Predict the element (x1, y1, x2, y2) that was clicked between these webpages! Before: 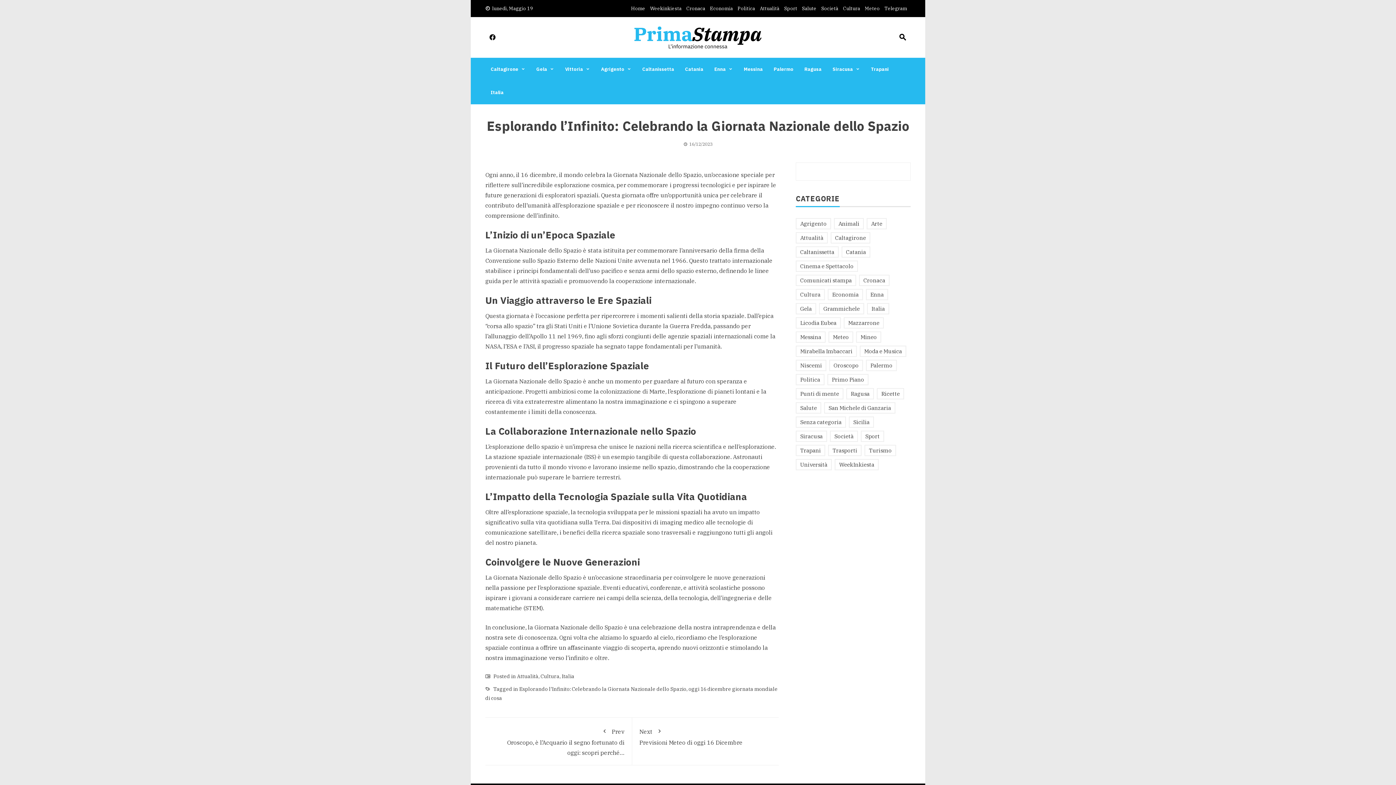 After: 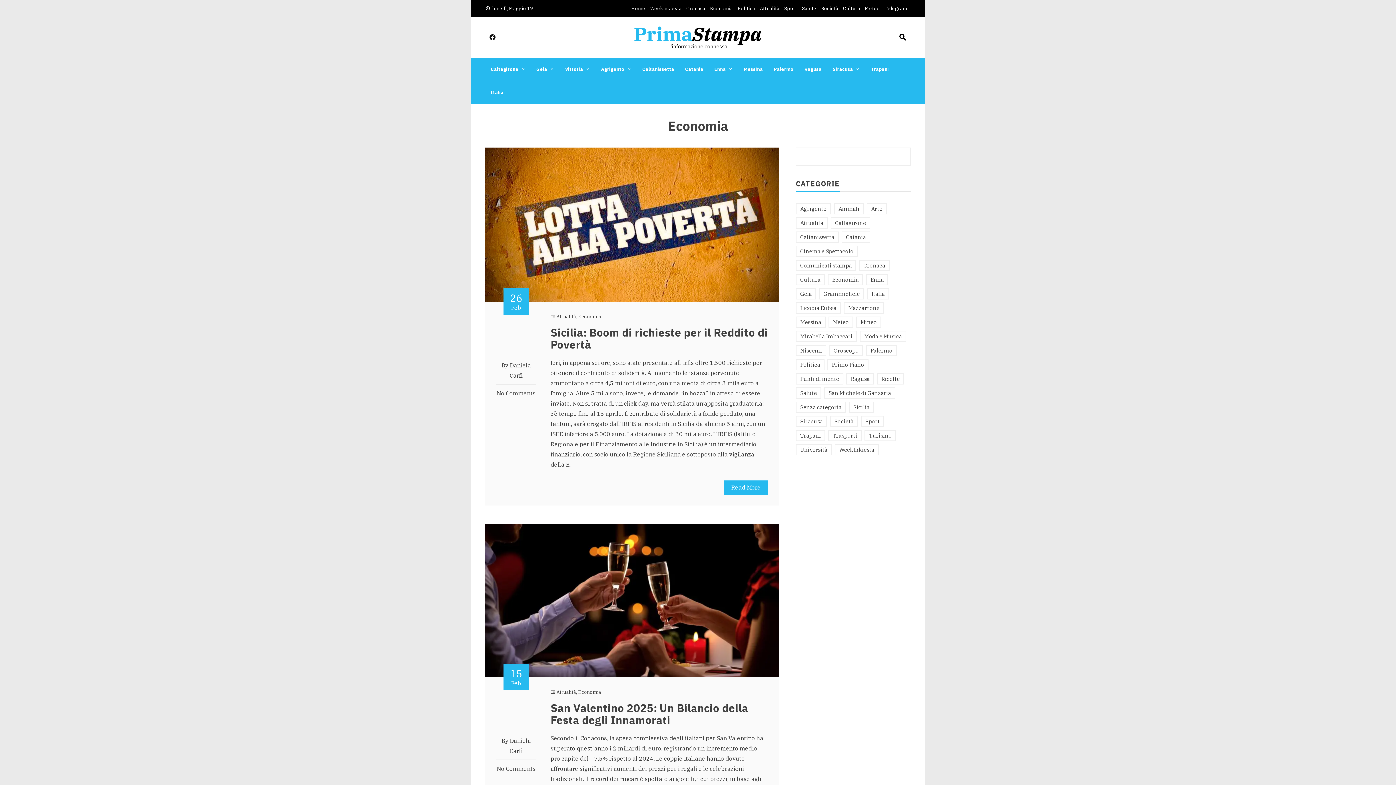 Action: bbox: (710, 5, 733, 11) label: Economia